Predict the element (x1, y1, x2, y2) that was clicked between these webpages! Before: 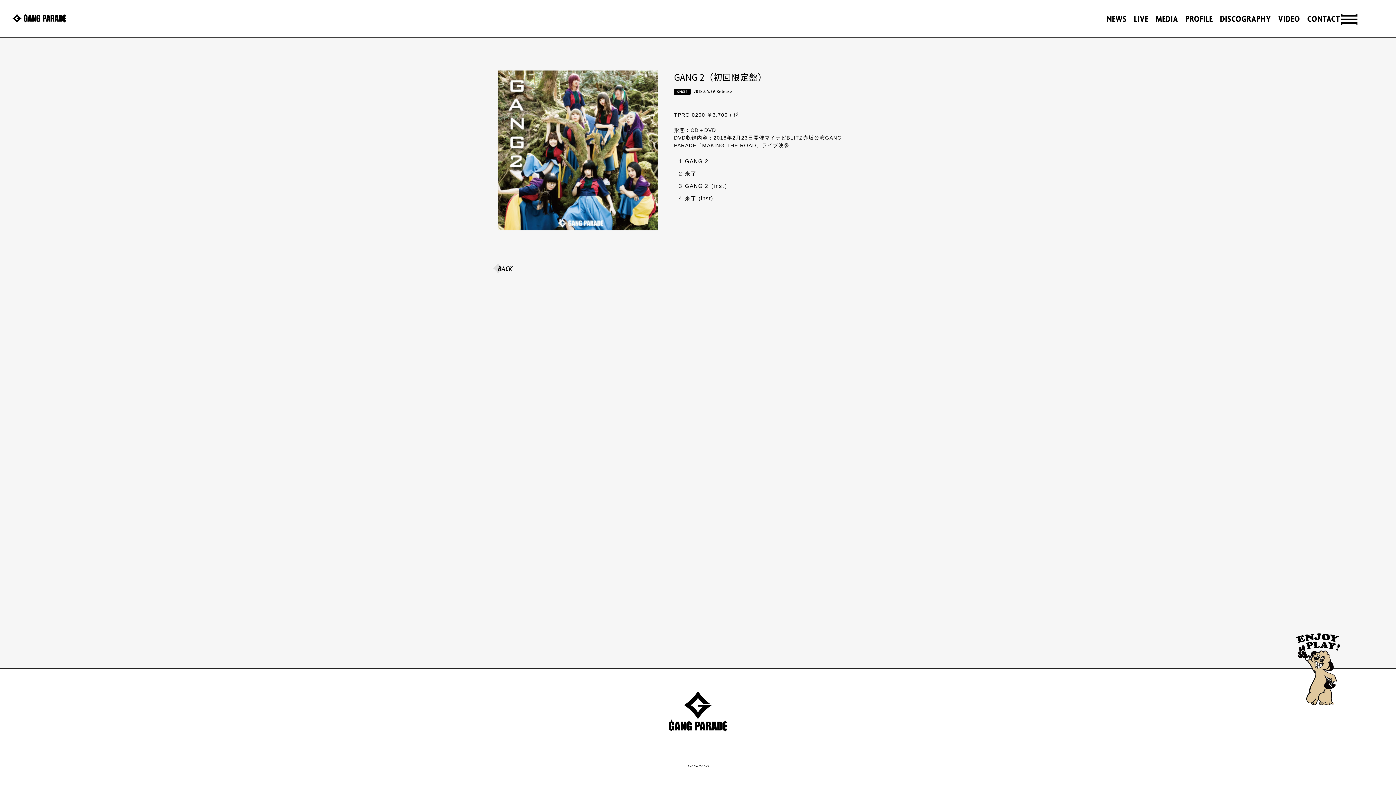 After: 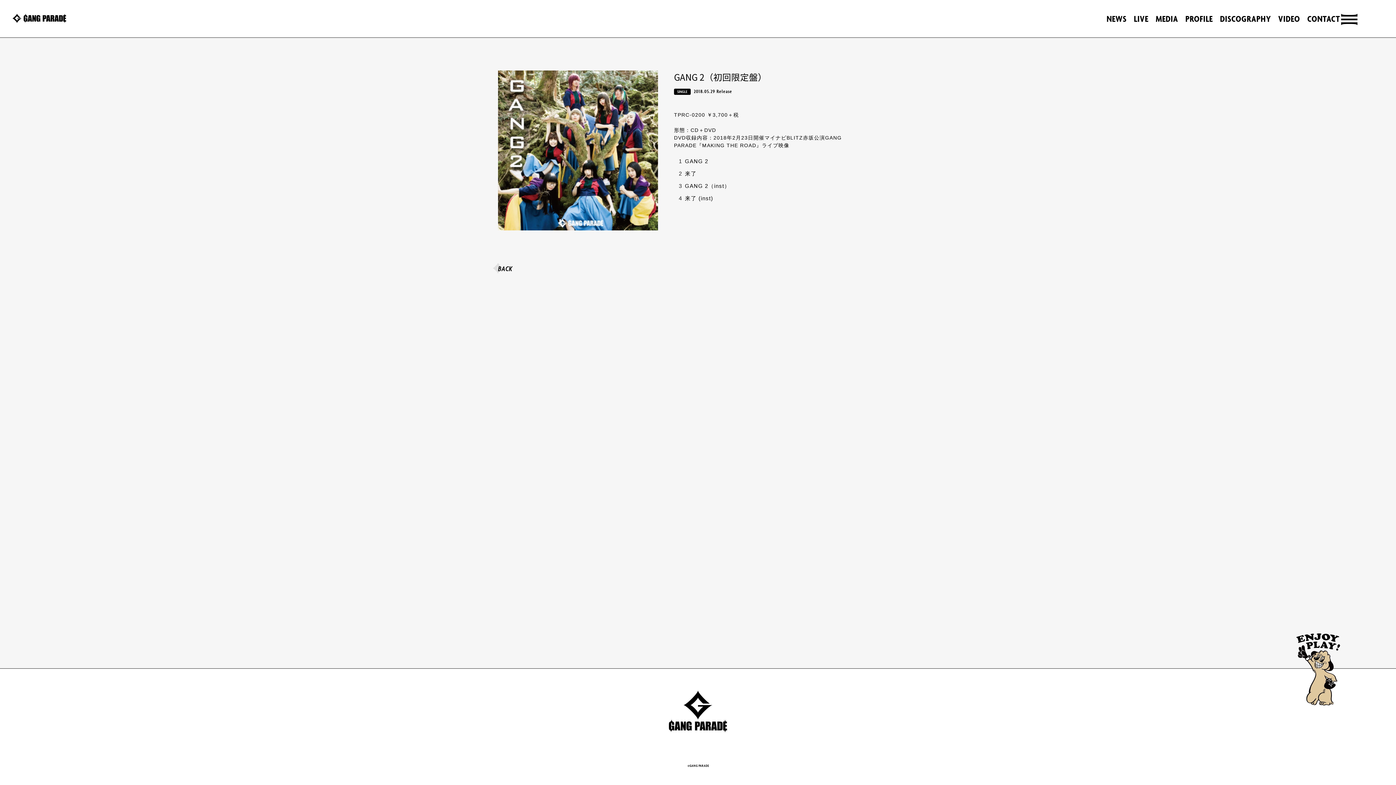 Action: label: GANG 2（inst） bbox: (685, 183, 730, 189)